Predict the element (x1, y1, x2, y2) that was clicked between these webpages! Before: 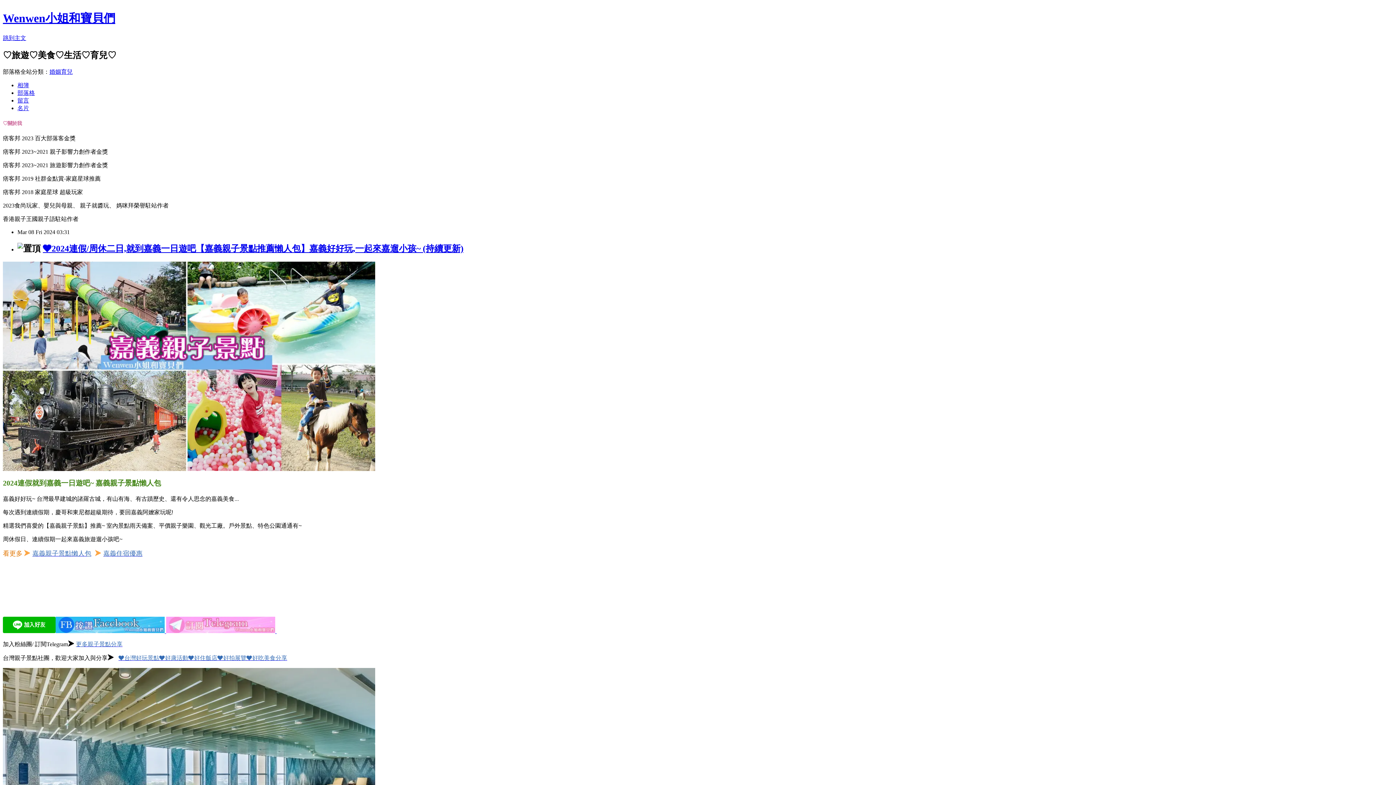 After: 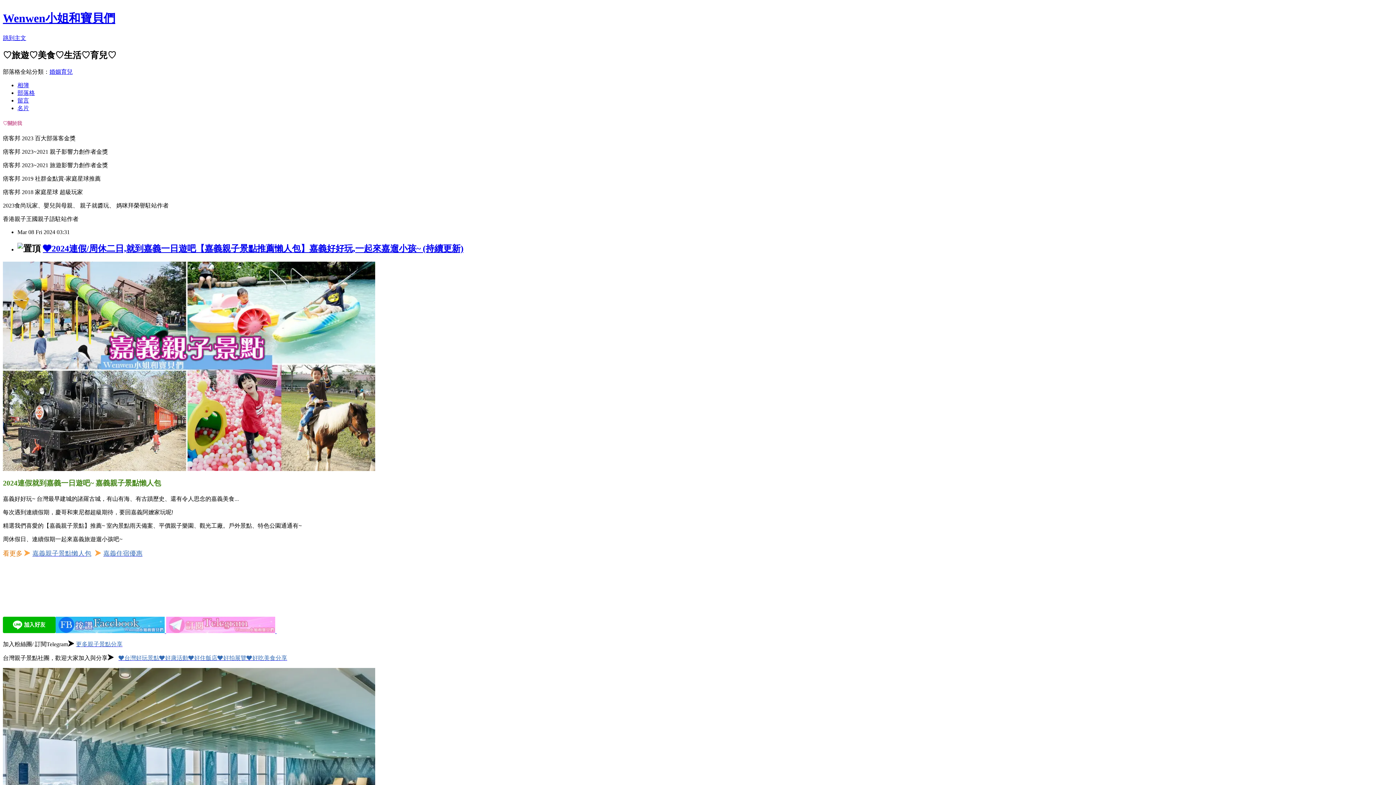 Action: label: 留言 bbox: (17, 97, 29, 103)